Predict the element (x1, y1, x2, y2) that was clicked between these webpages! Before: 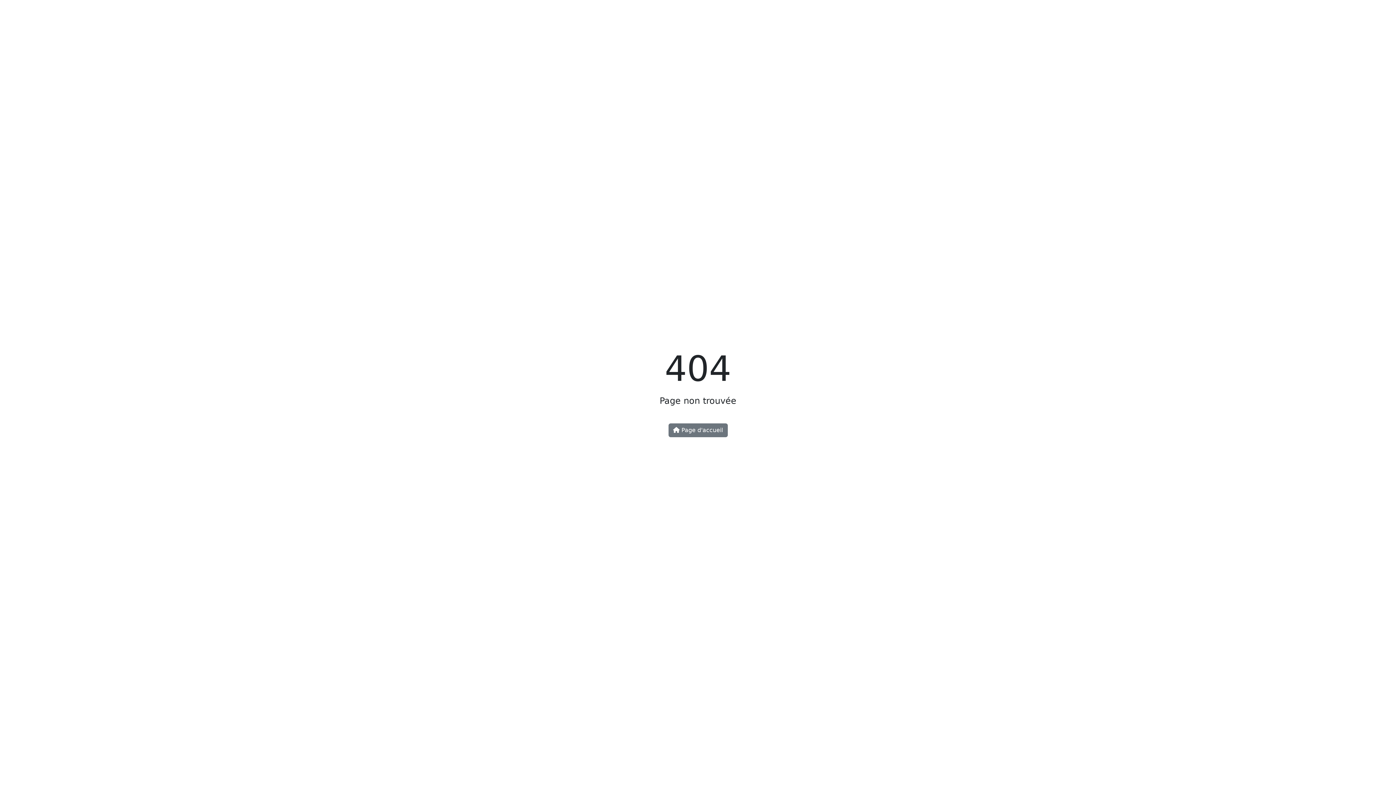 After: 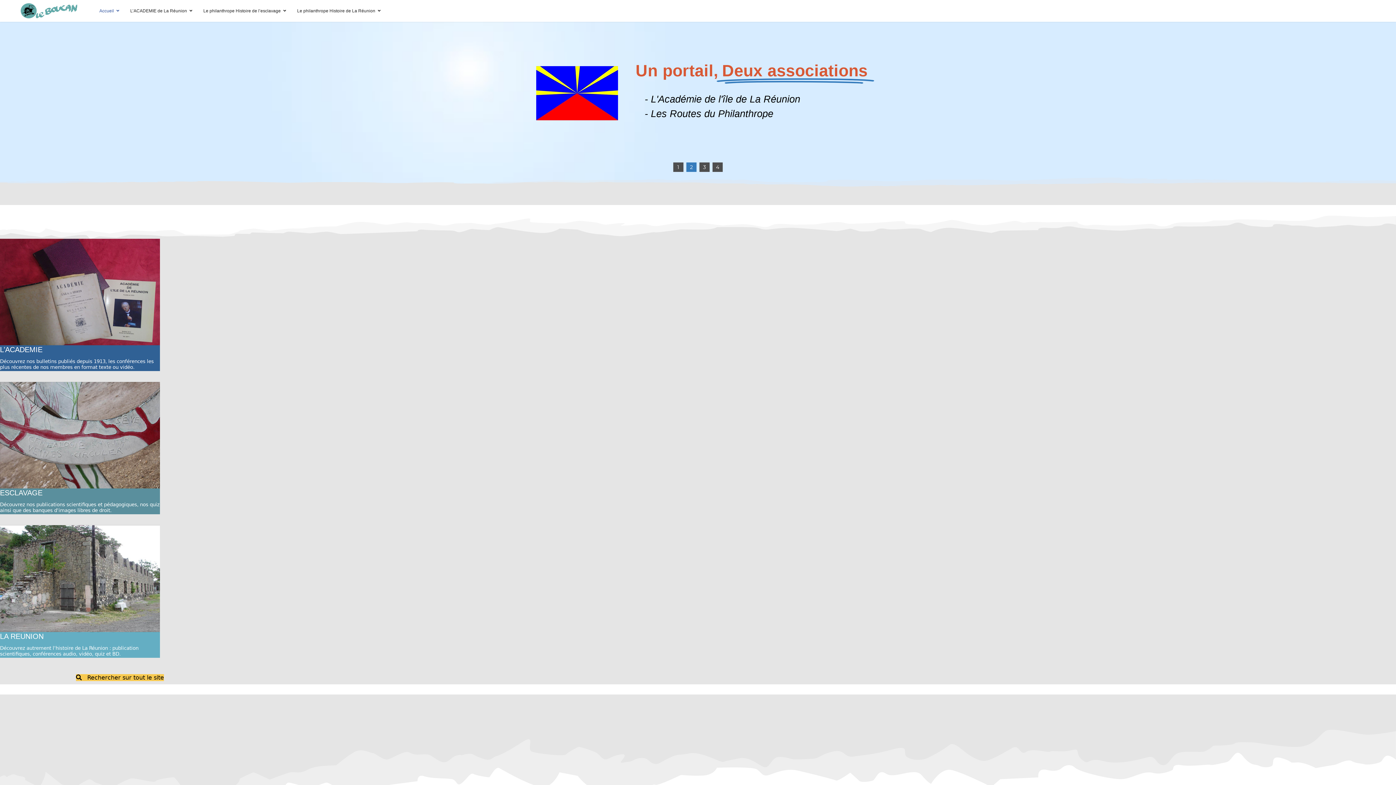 Action: label:  Page d'accueil bbox: (668, 423, 727, 437)